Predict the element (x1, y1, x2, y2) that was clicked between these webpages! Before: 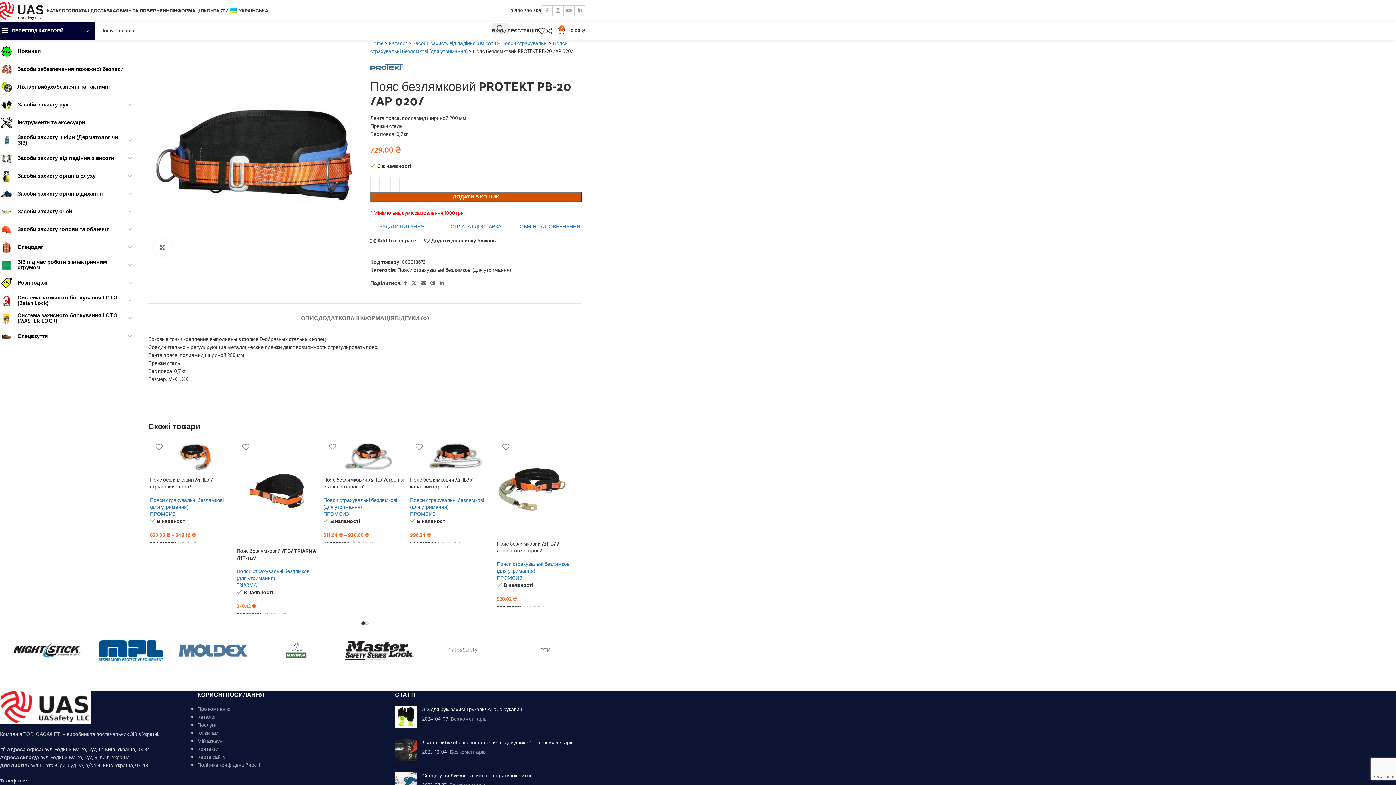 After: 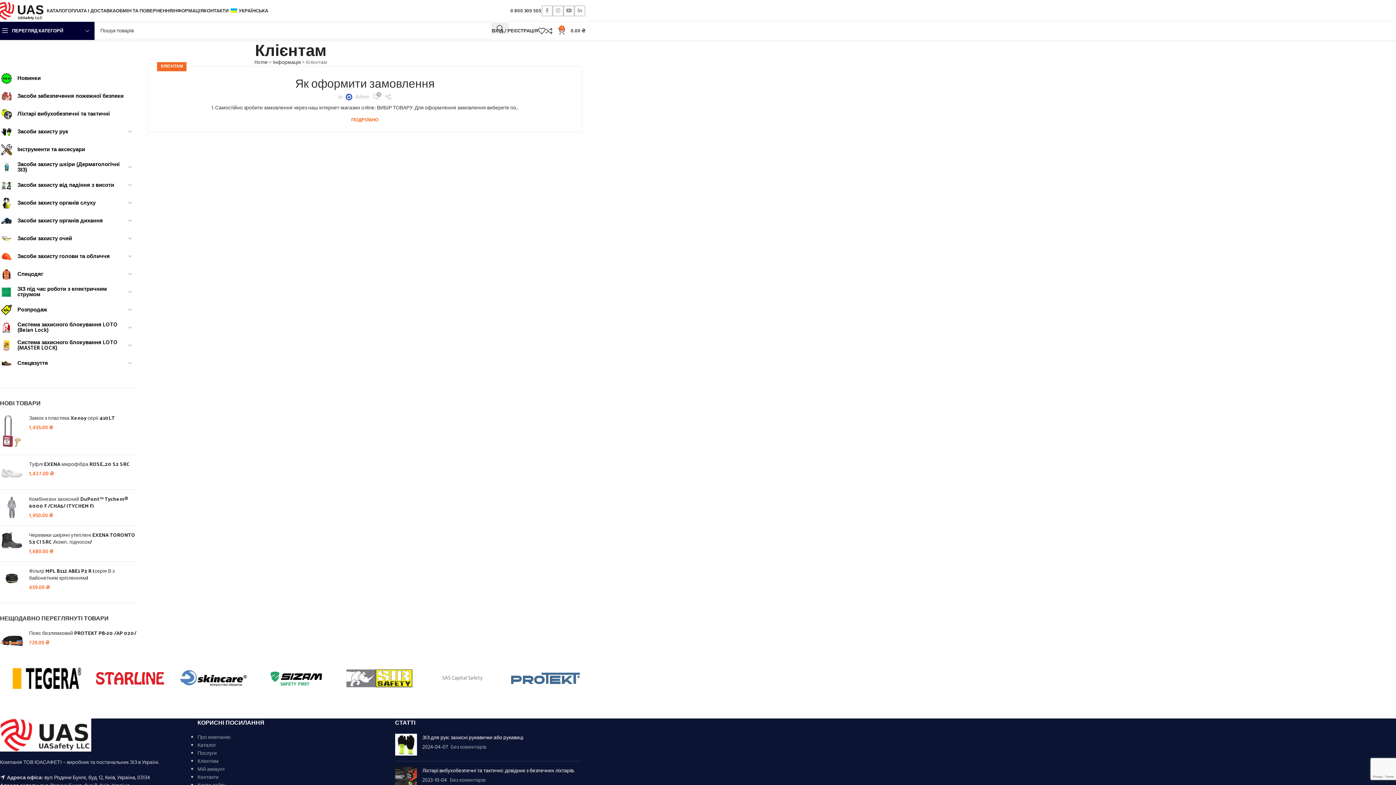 Action: bbox: (197, 729, 218, 738) label: Клієнтам